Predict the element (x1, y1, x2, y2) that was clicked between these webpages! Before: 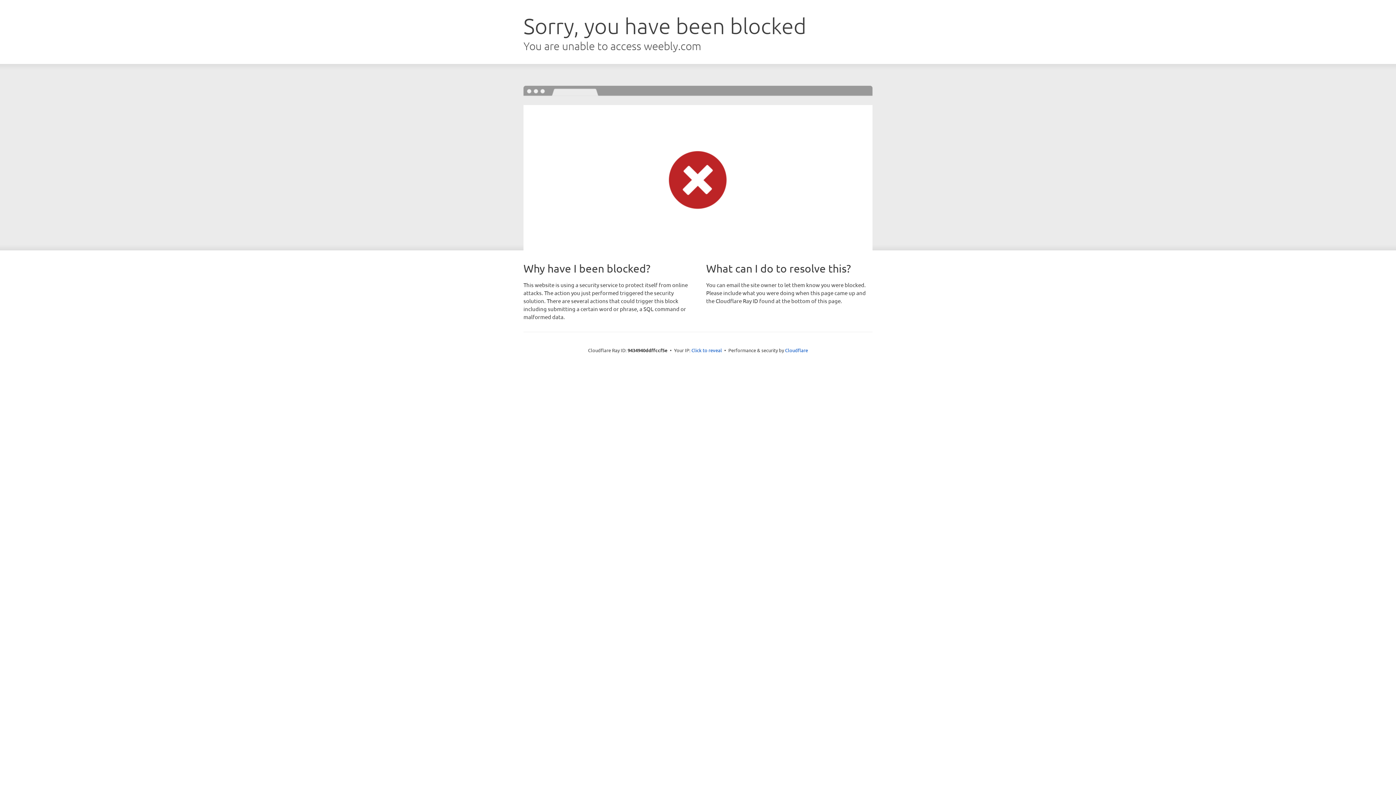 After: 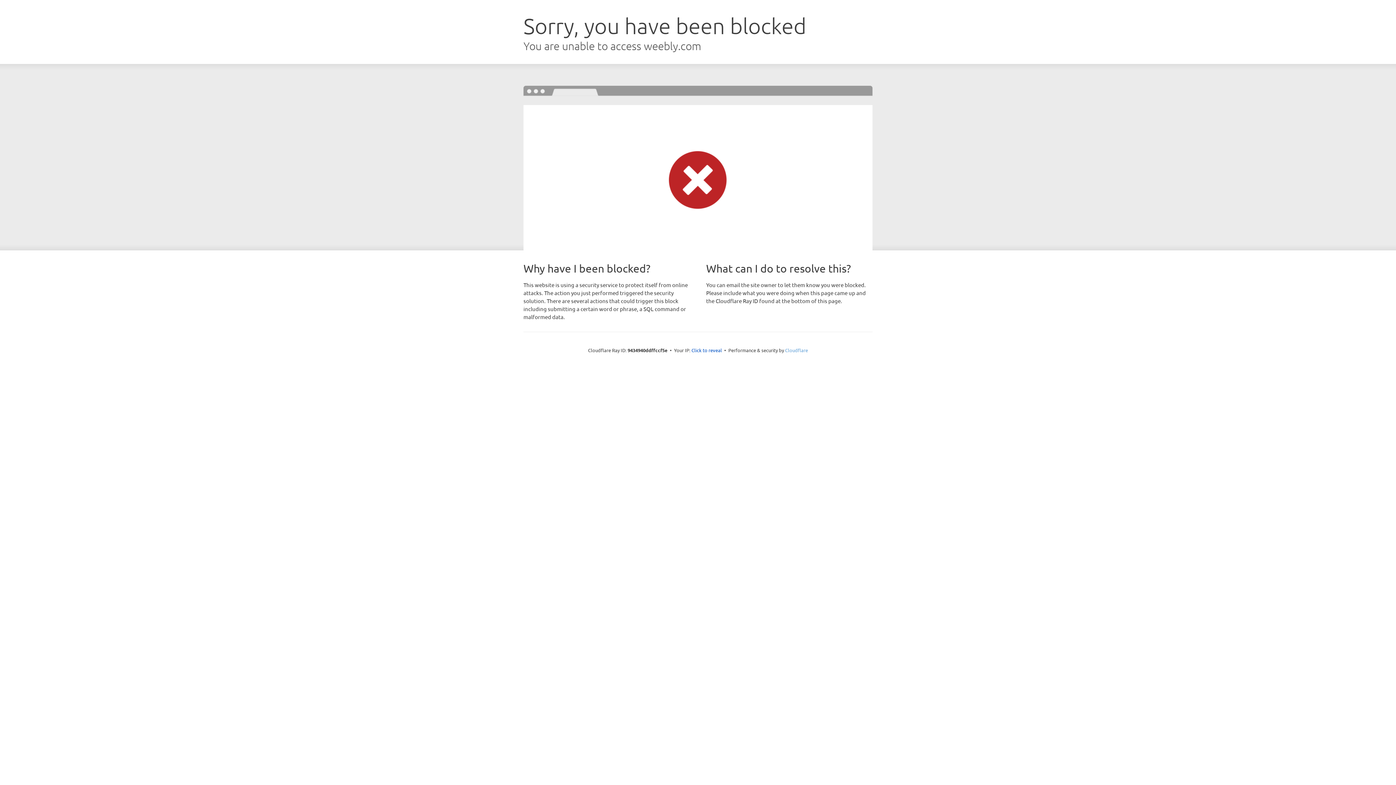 Action: label: Cloudflare bbox: (785, 347, 808, 353)